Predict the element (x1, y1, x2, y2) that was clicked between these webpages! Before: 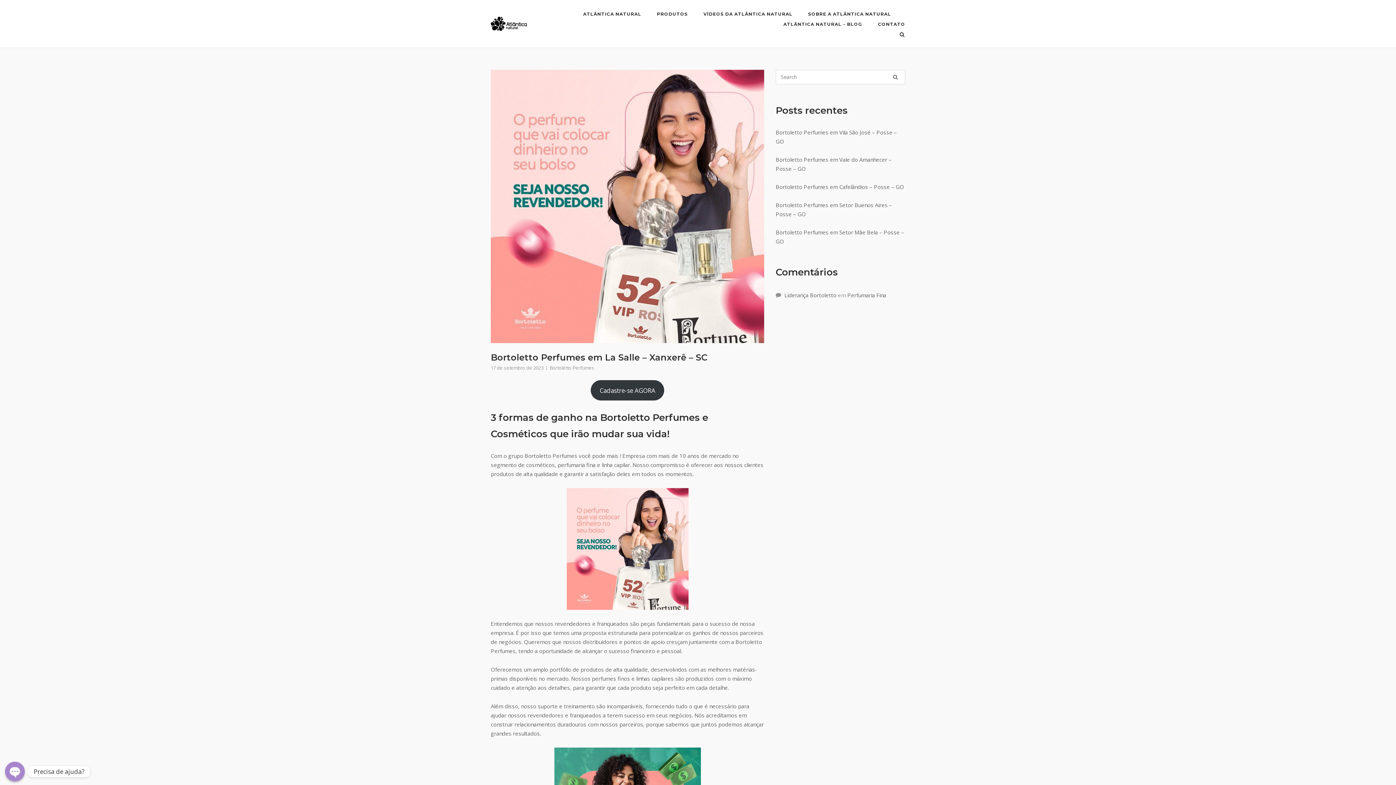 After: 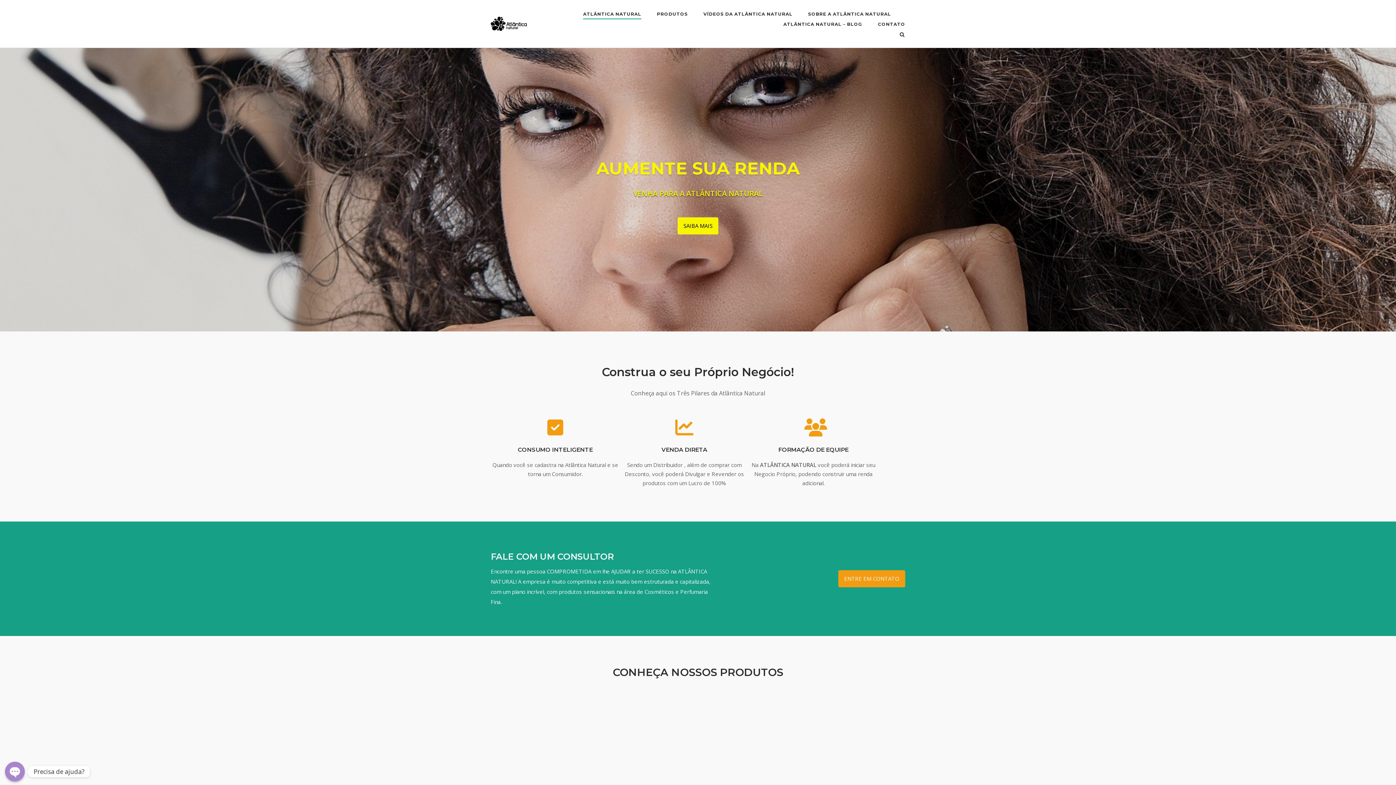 Action: bbox: (583, 11, 641, 19) label: ATLÂNTICA NATURAL